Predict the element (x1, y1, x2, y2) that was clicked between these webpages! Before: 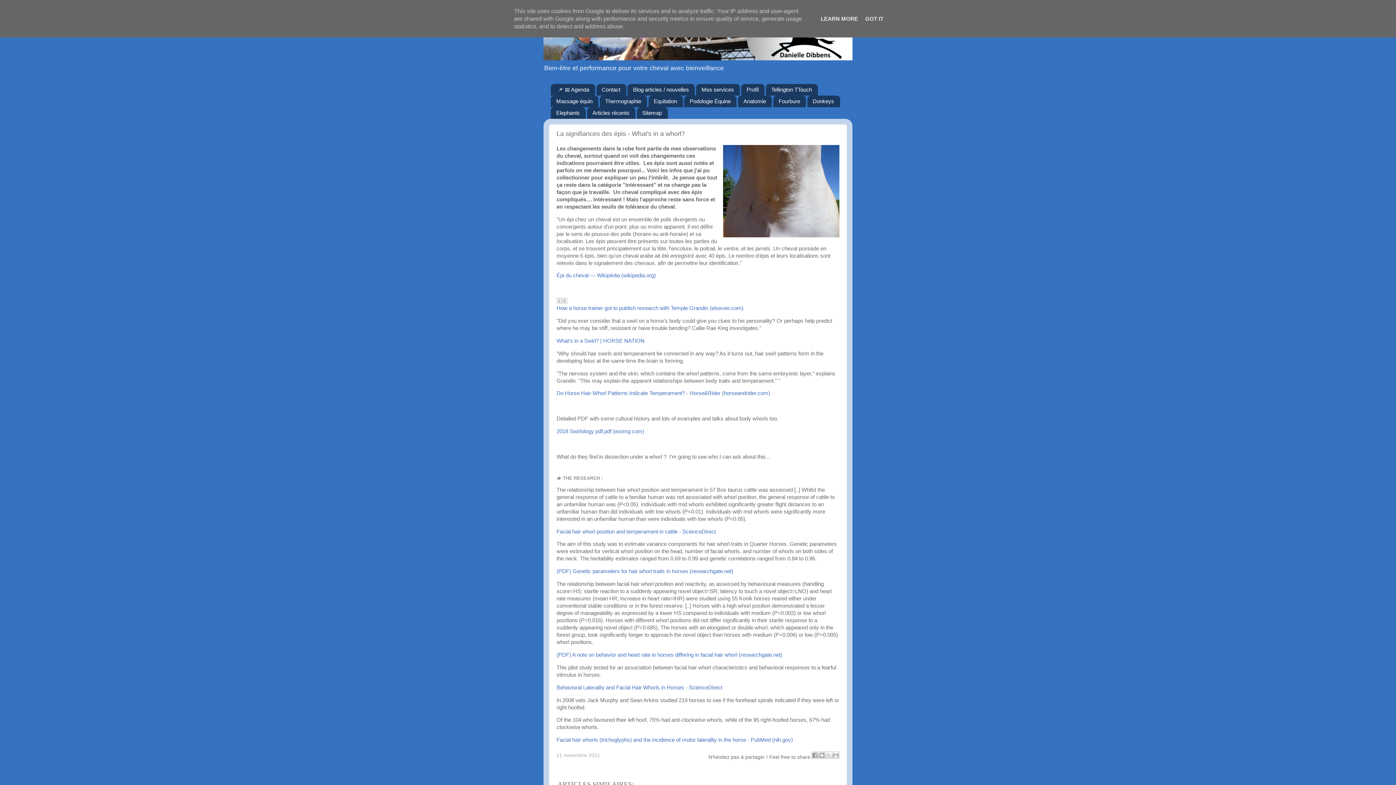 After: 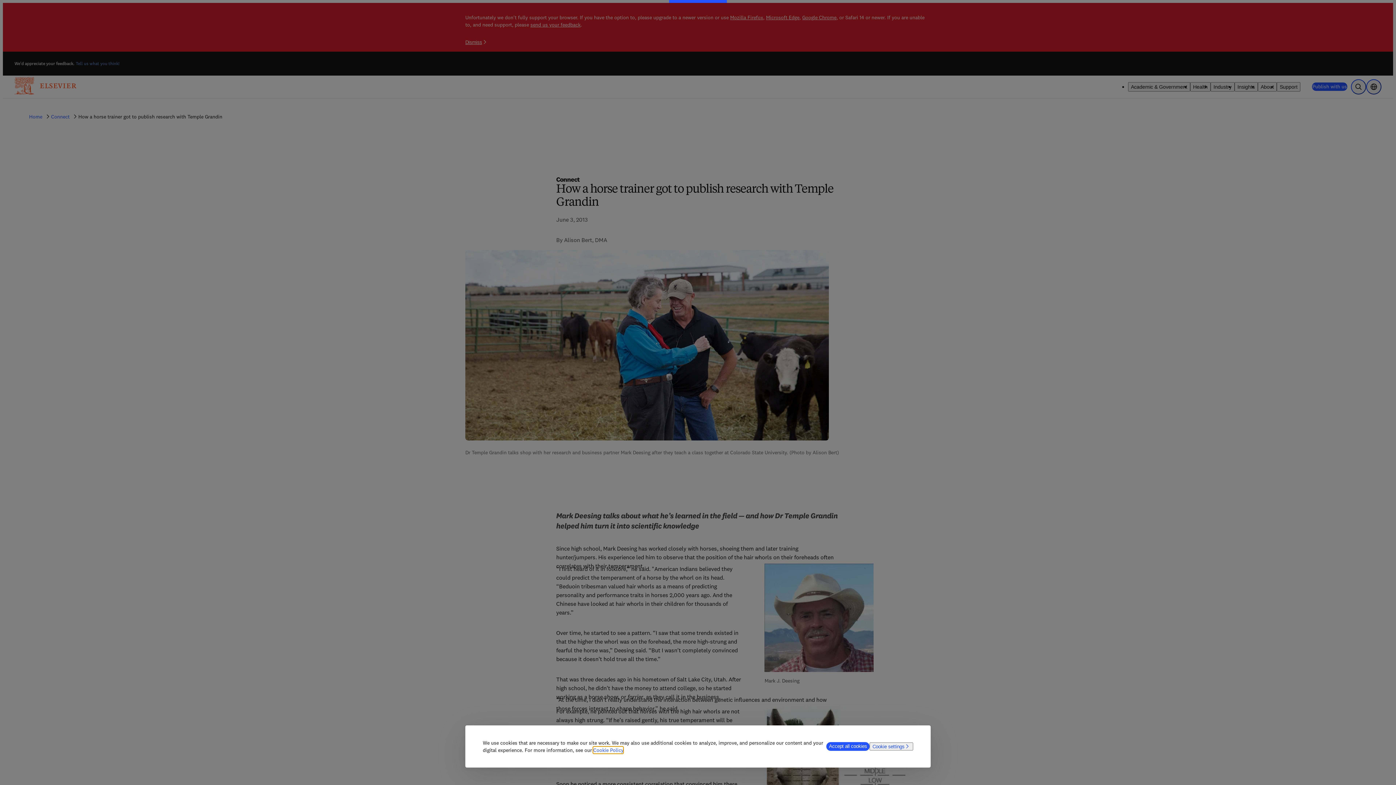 Action: bbox: (556, 305, 743, 311) label: How a horse trainer got to publish research with Temple Grandin (elsevier.com)